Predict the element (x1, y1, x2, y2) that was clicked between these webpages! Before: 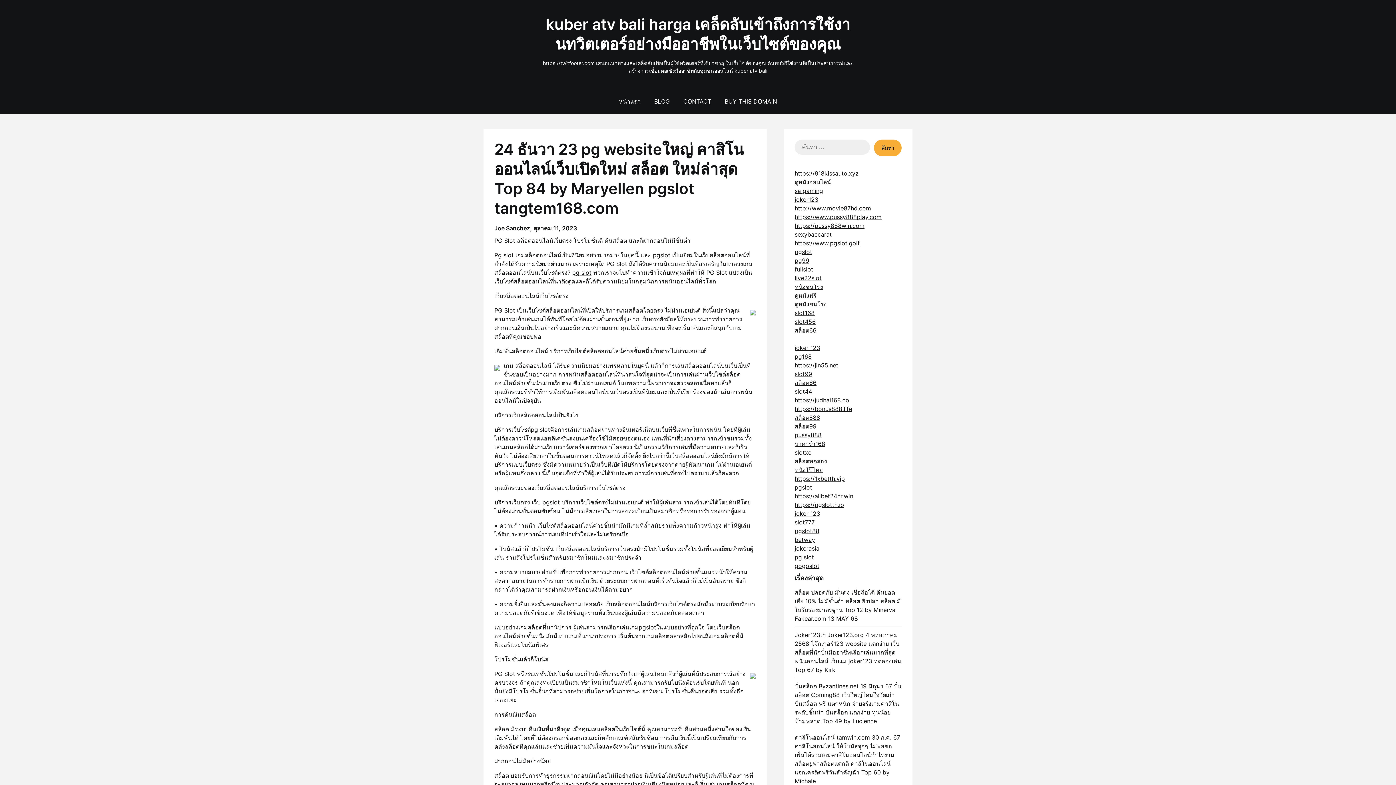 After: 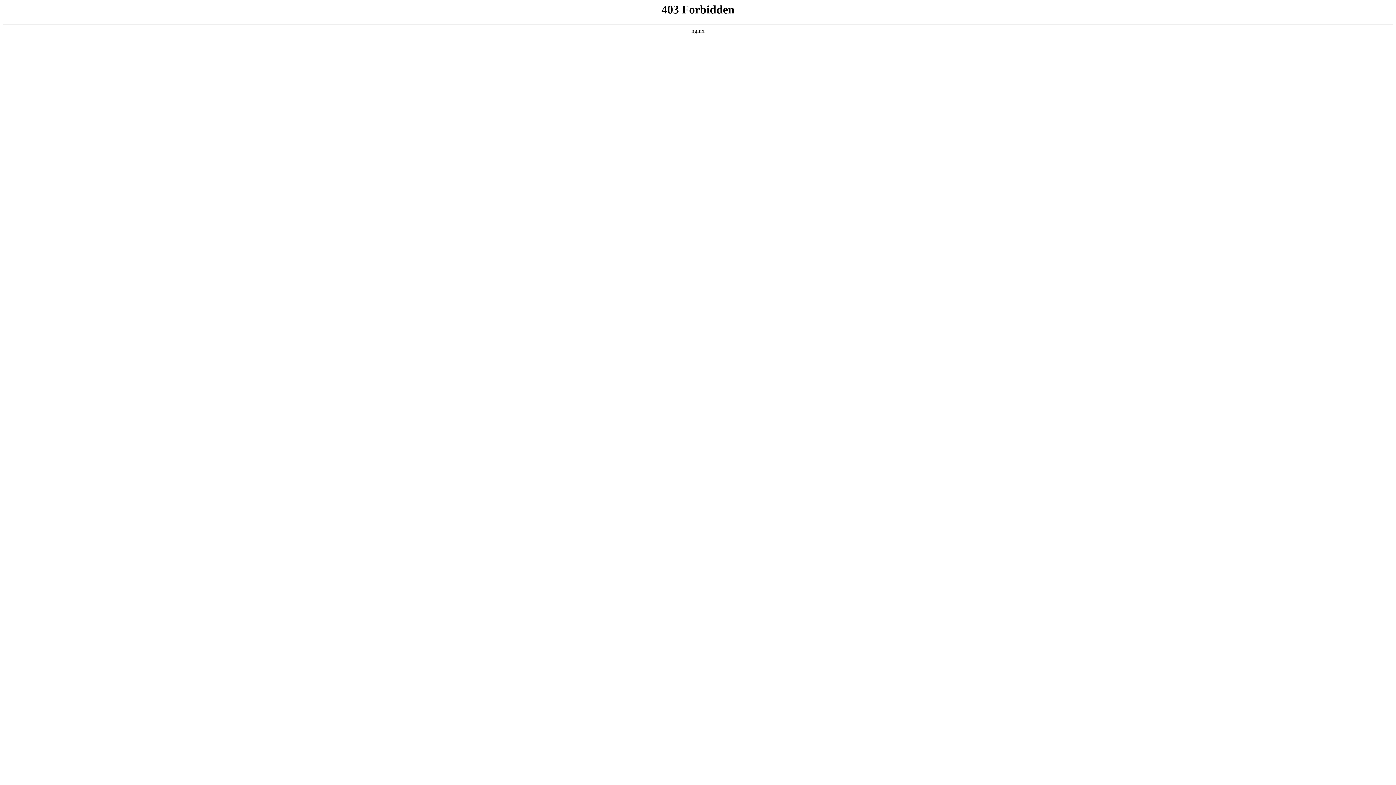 Action: bbox: (794, 562, 819, 569) label: gogoslot